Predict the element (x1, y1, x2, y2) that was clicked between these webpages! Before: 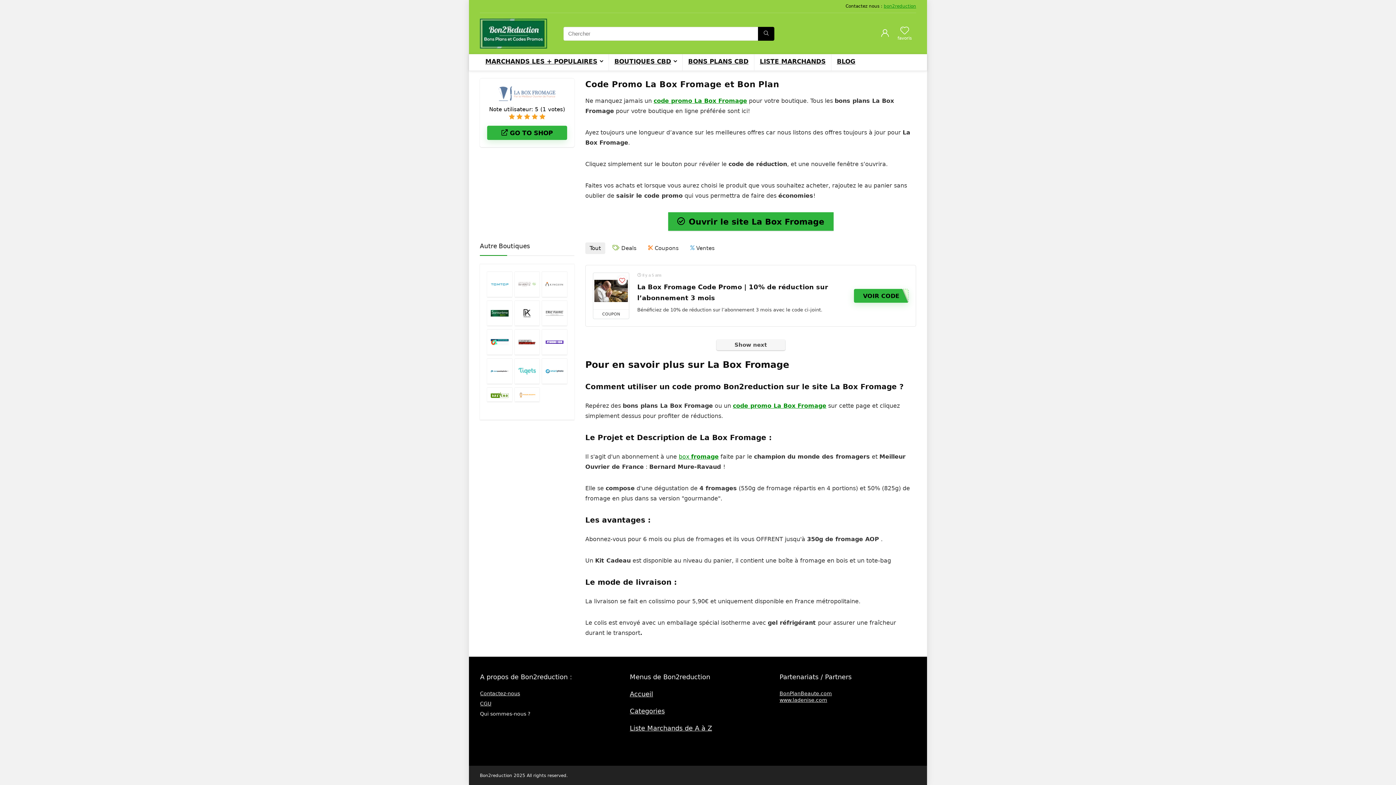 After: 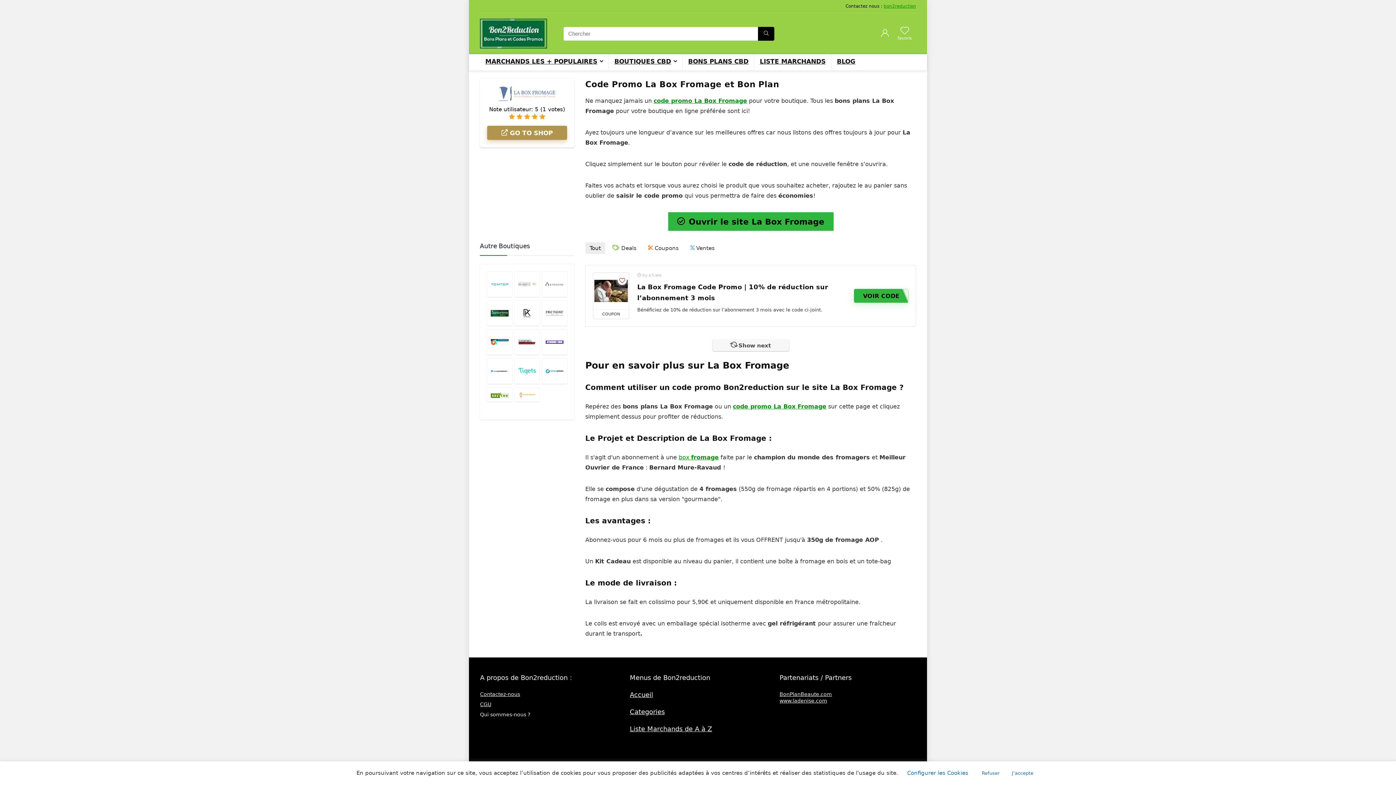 Action: label:  GO TO SHOP bbox: (487, 125, 567, 139)